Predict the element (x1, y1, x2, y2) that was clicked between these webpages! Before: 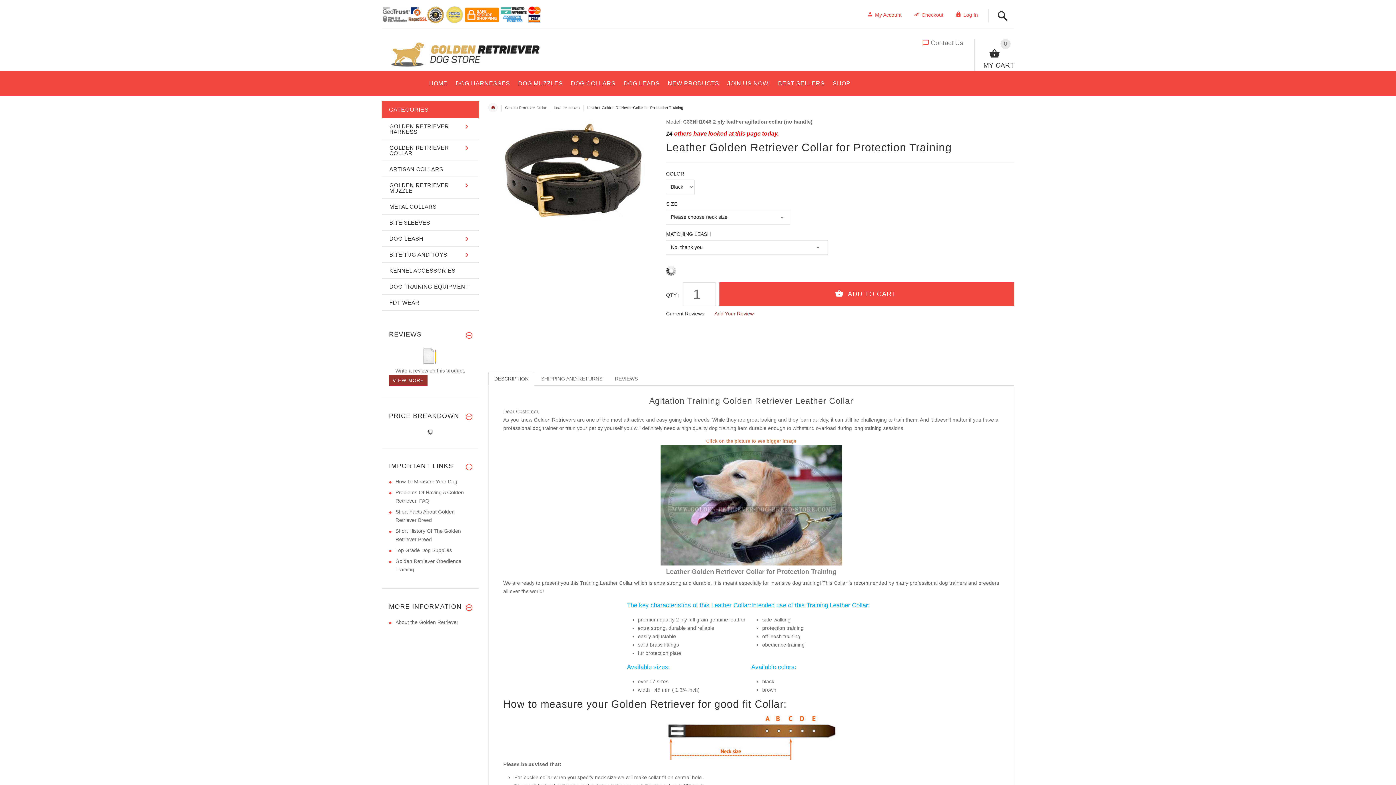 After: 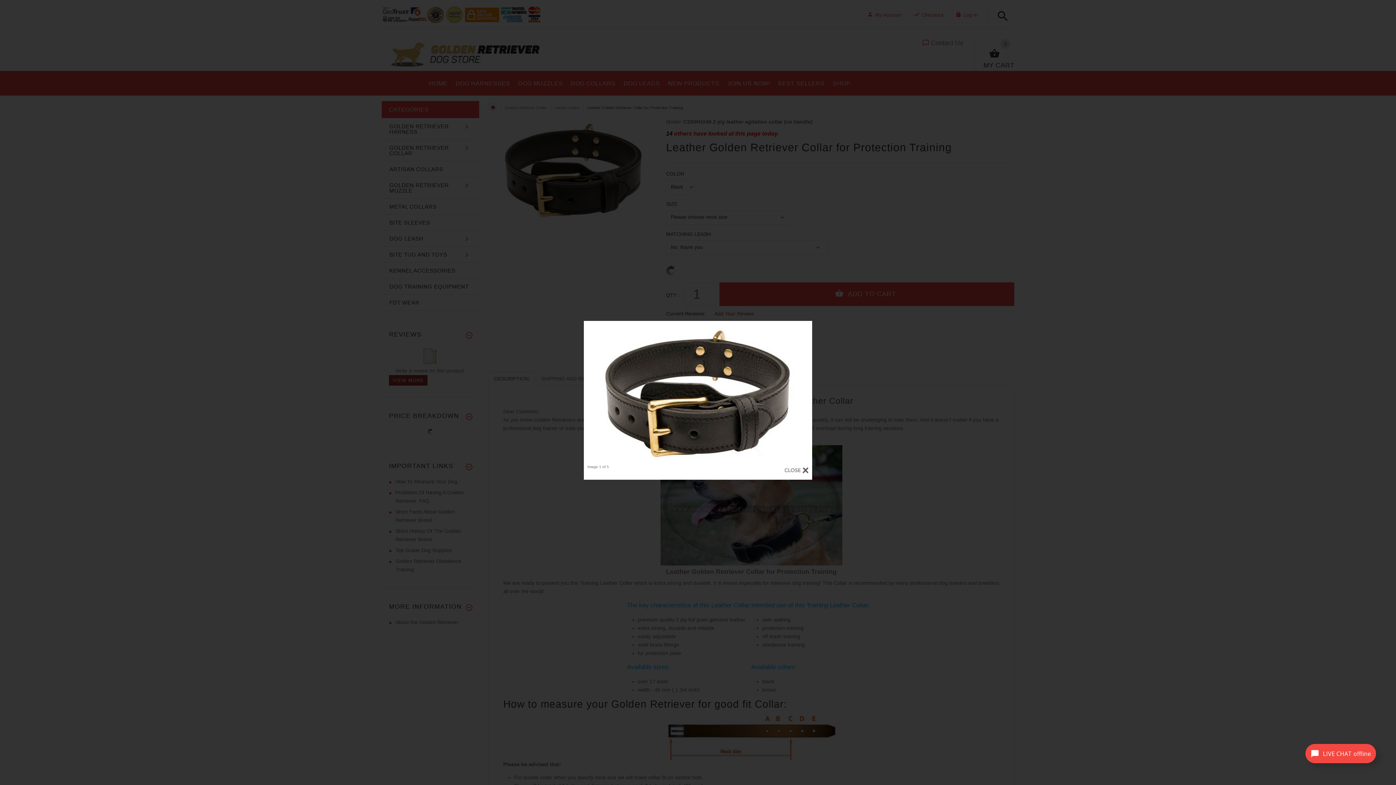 Action: bbox: (488, 119, 658, 220)